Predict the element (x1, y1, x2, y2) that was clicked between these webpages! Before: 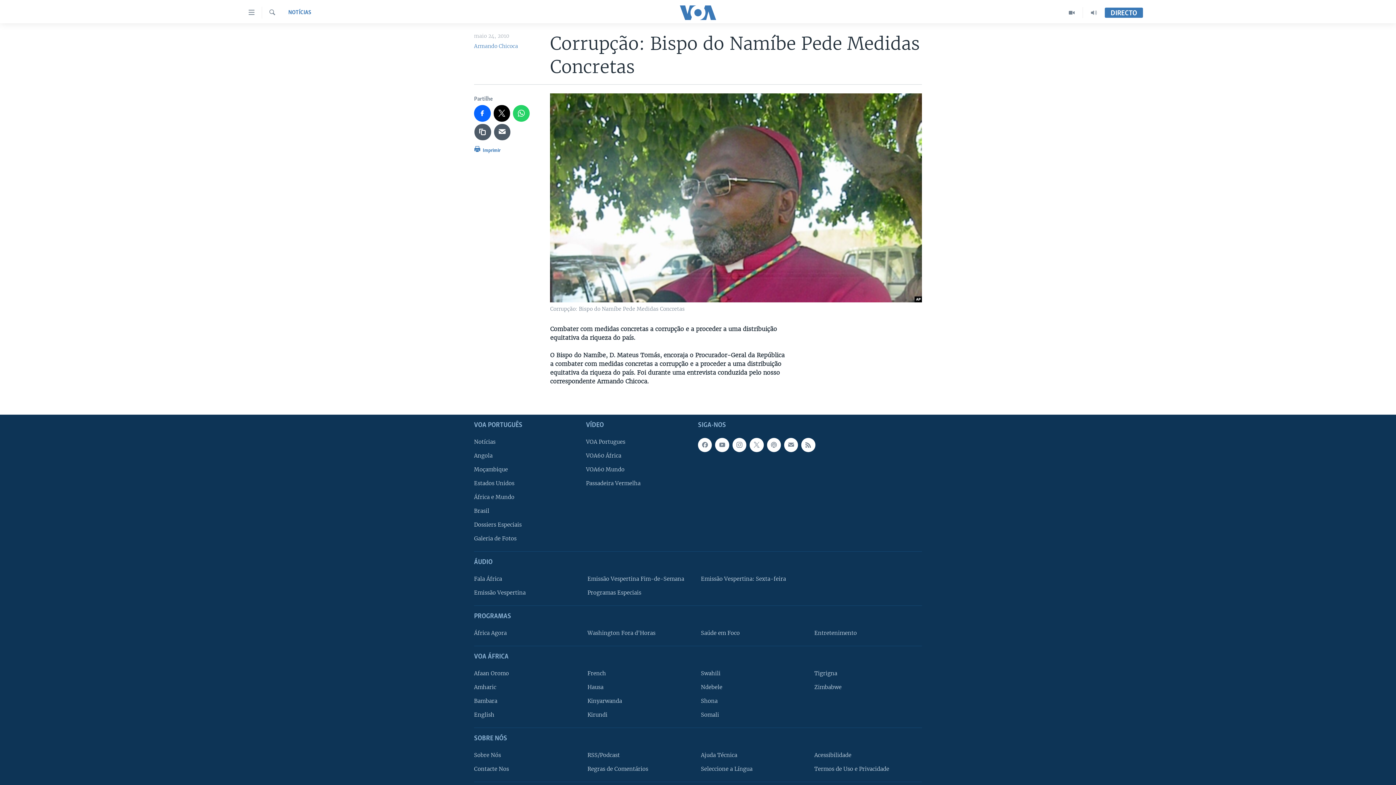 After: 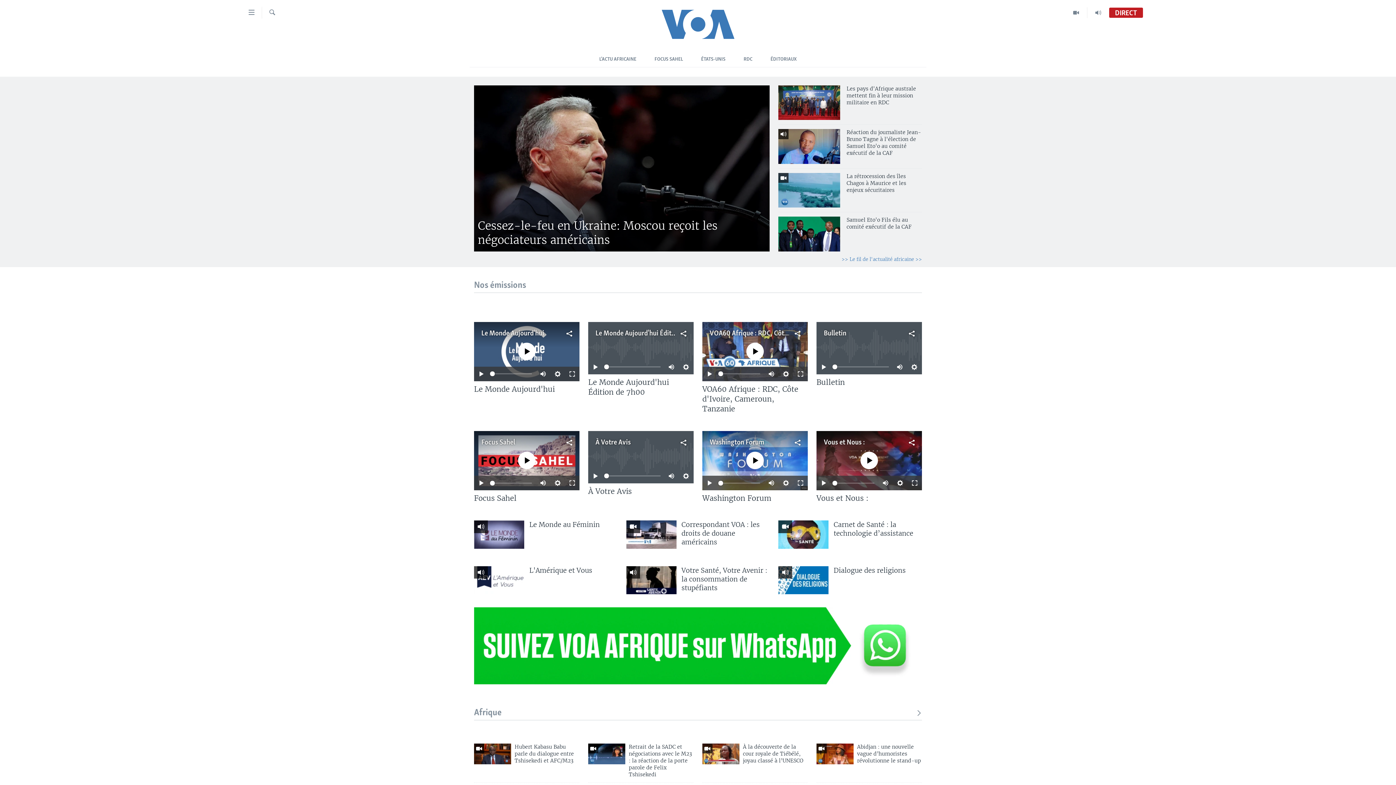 Action: label: French bbox: (587, 669, 690, 677)